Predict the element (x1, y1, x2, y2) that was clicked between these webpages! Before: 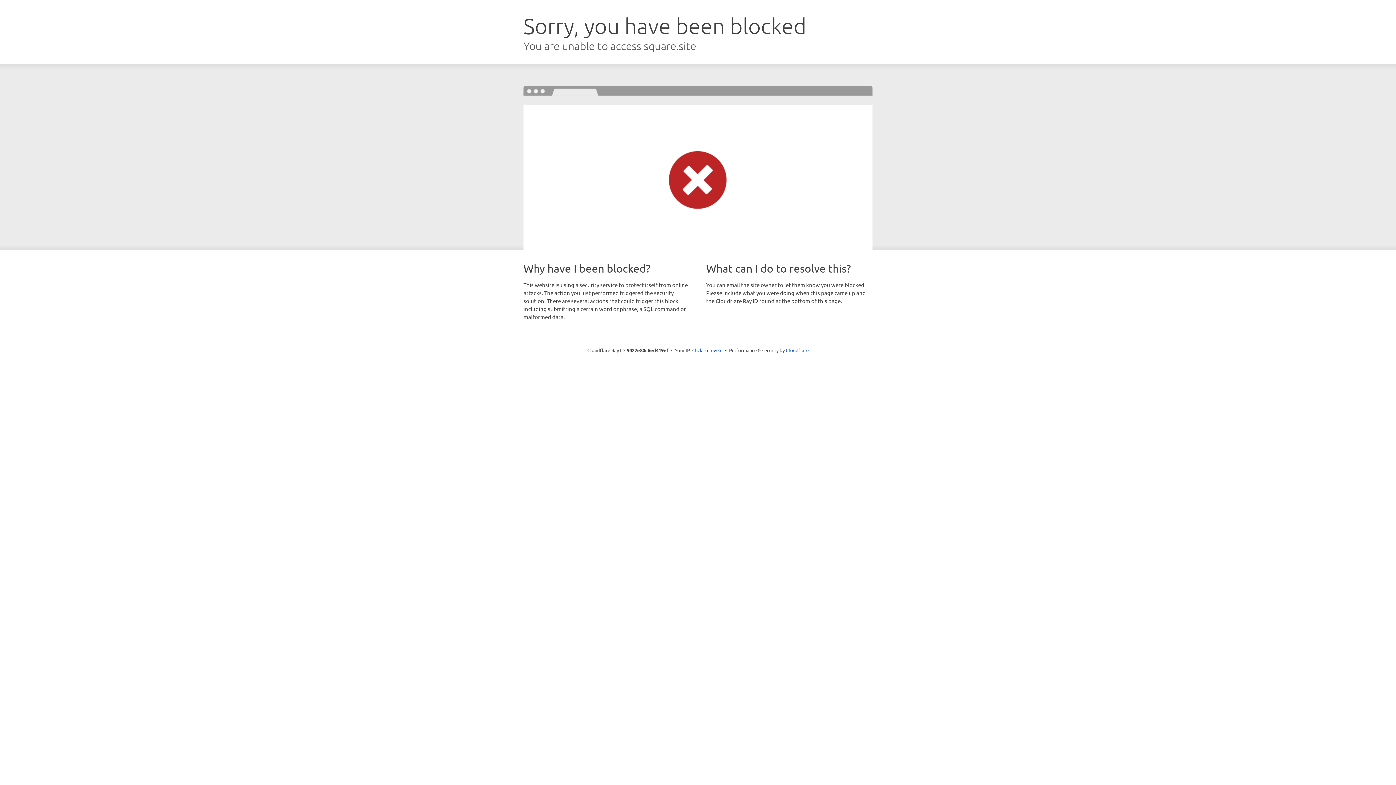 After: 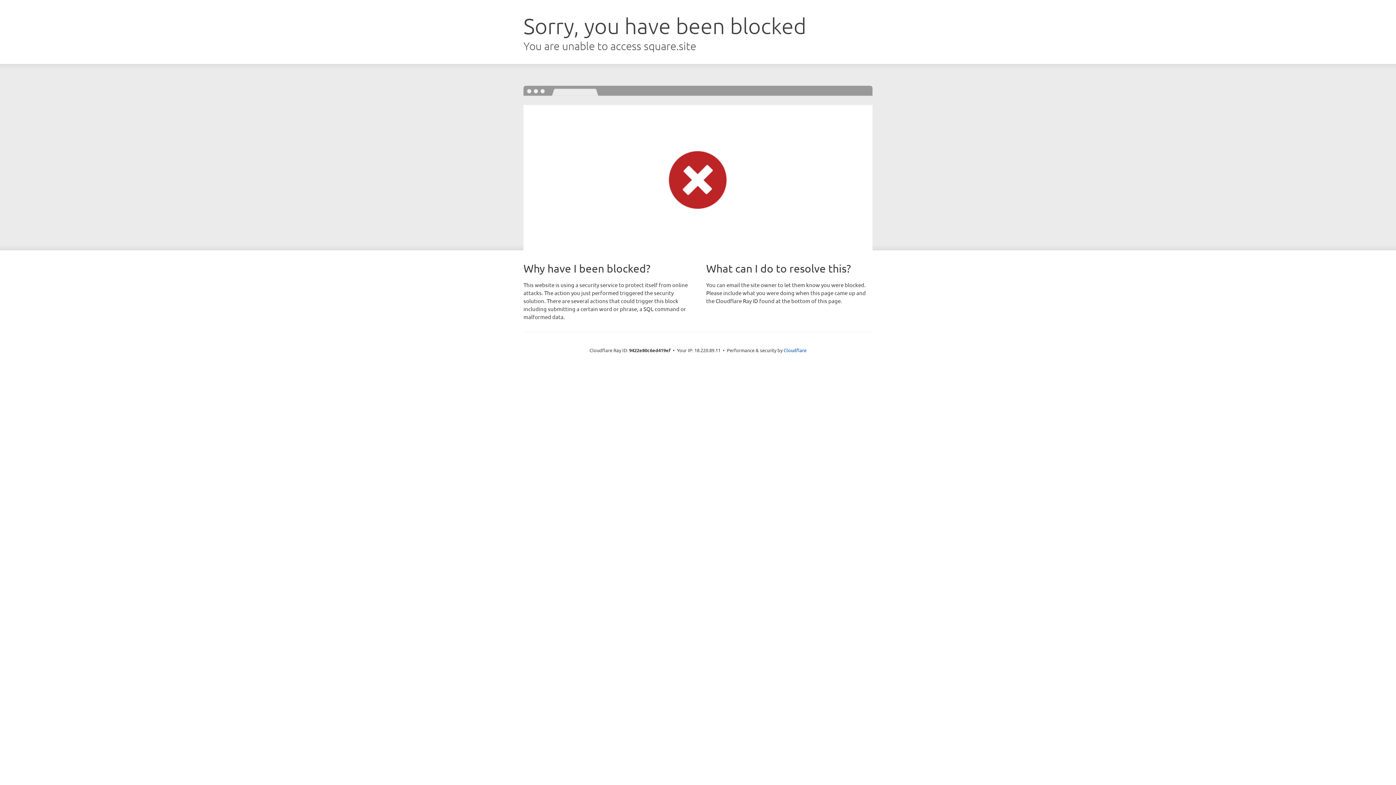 Action: bbox: (692, 346, 722, 353) label: Click to reveal